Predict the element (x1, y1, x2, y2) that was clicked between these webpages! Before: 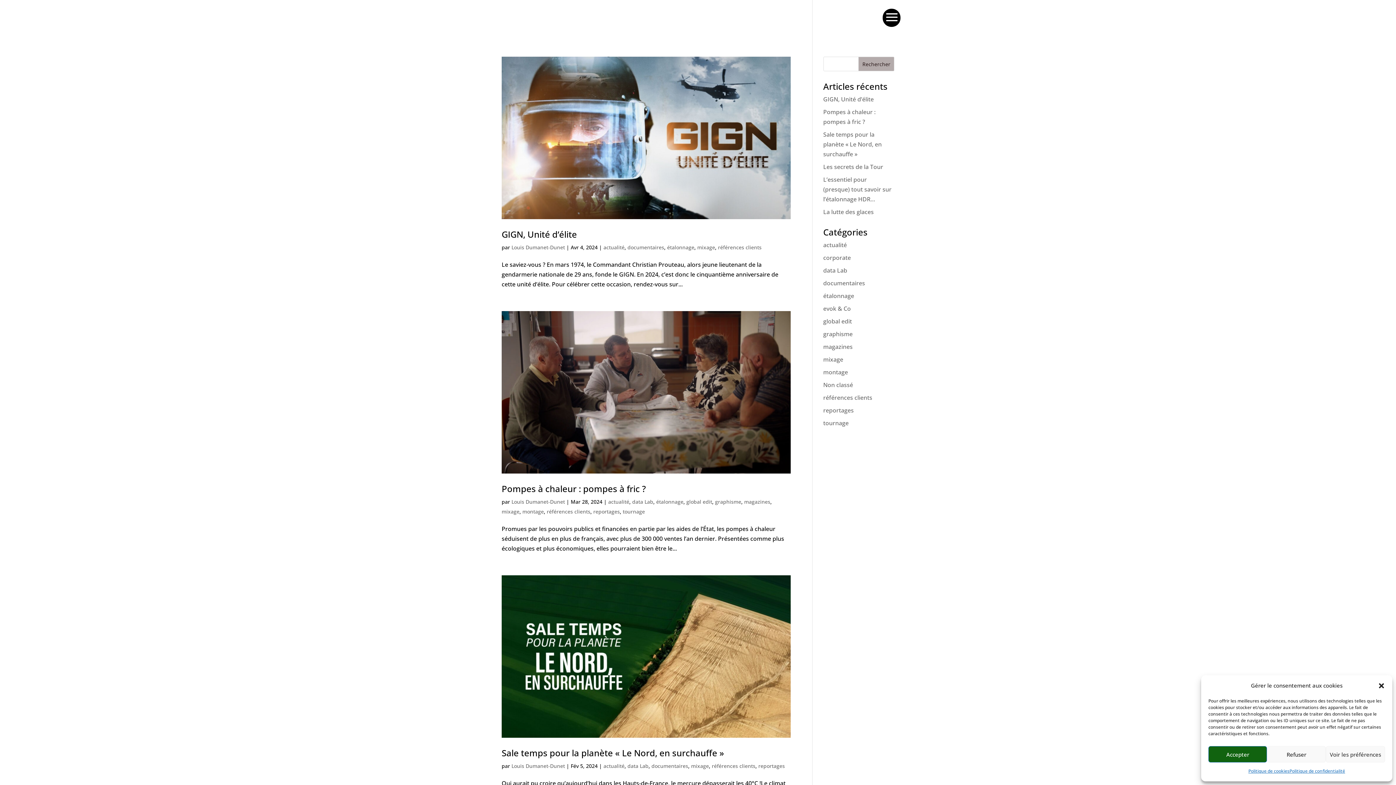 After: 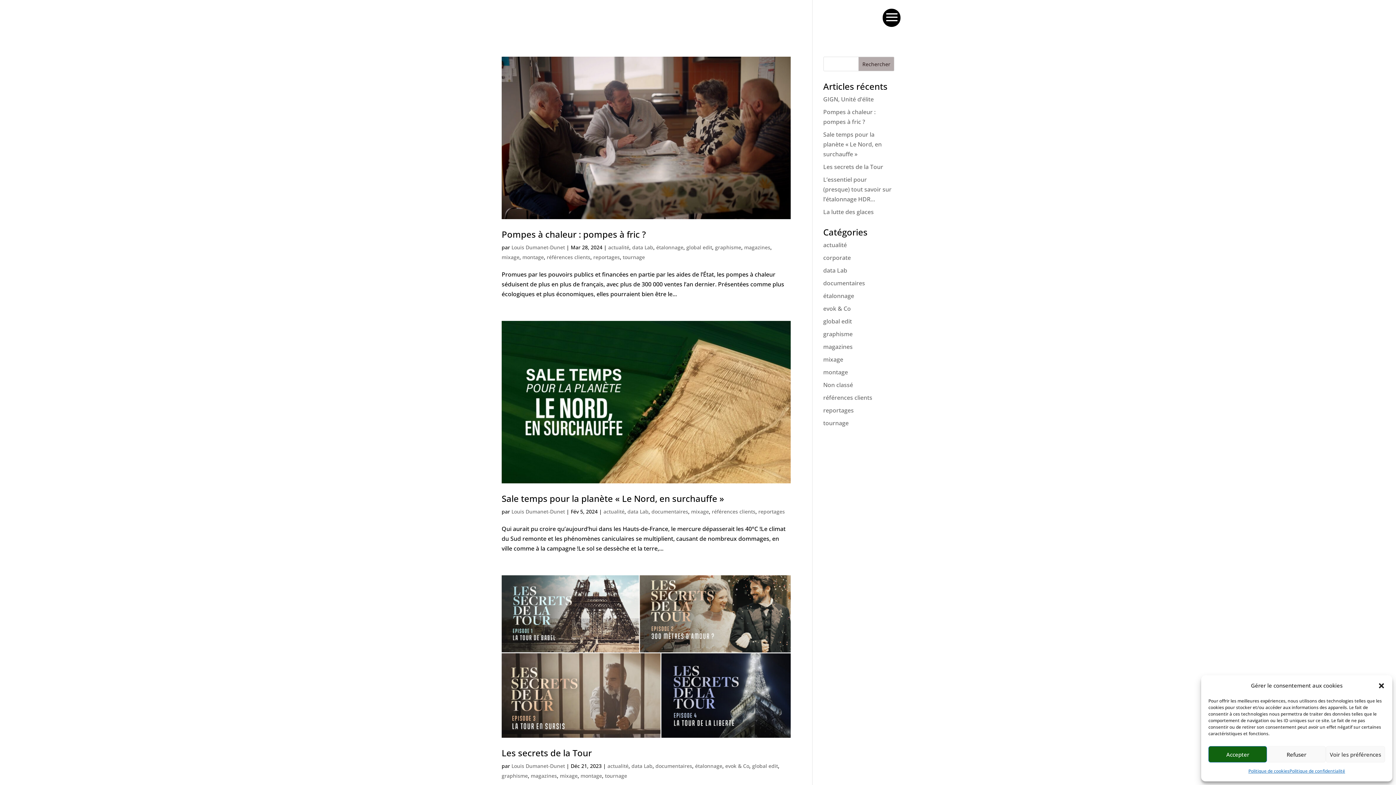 Action: bbox: (627, 762, 648, 769) label: data Lab